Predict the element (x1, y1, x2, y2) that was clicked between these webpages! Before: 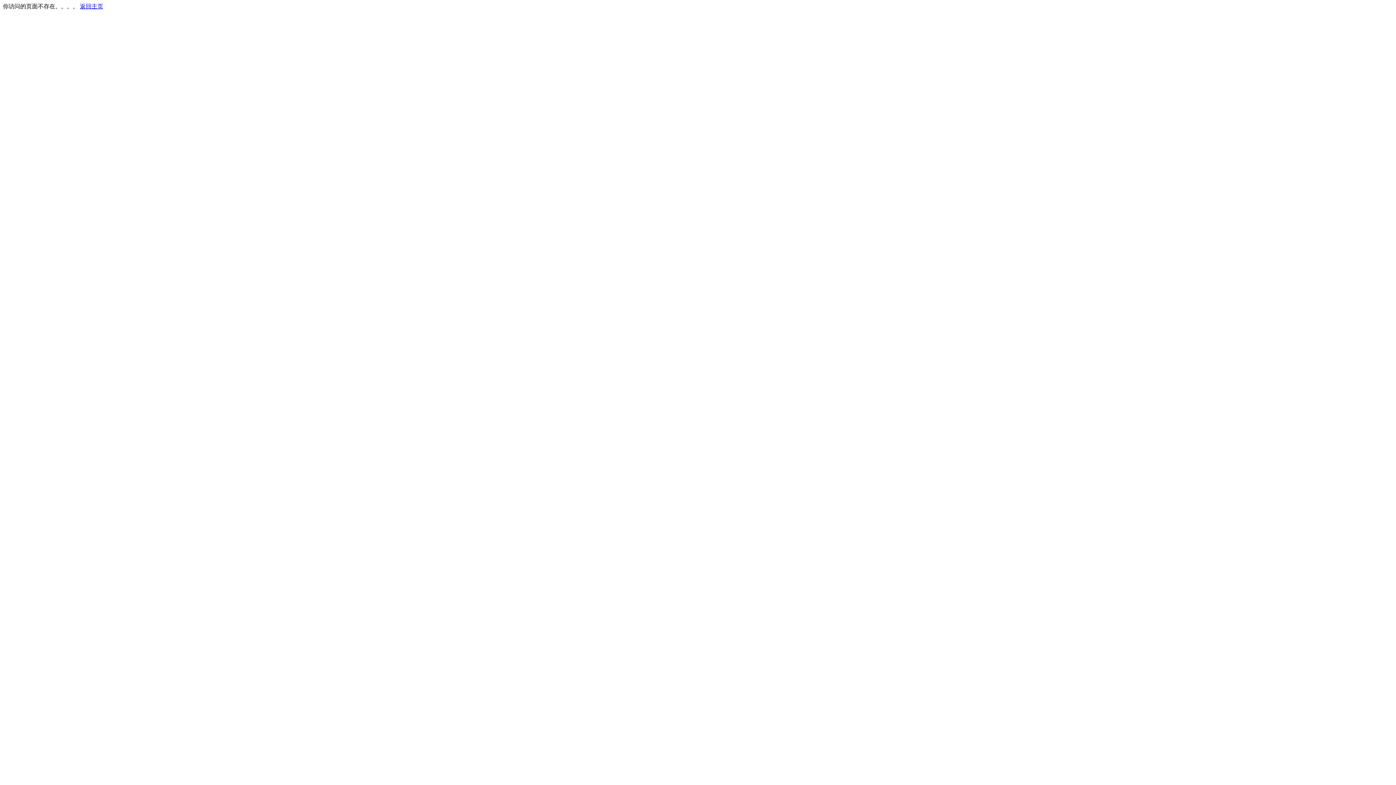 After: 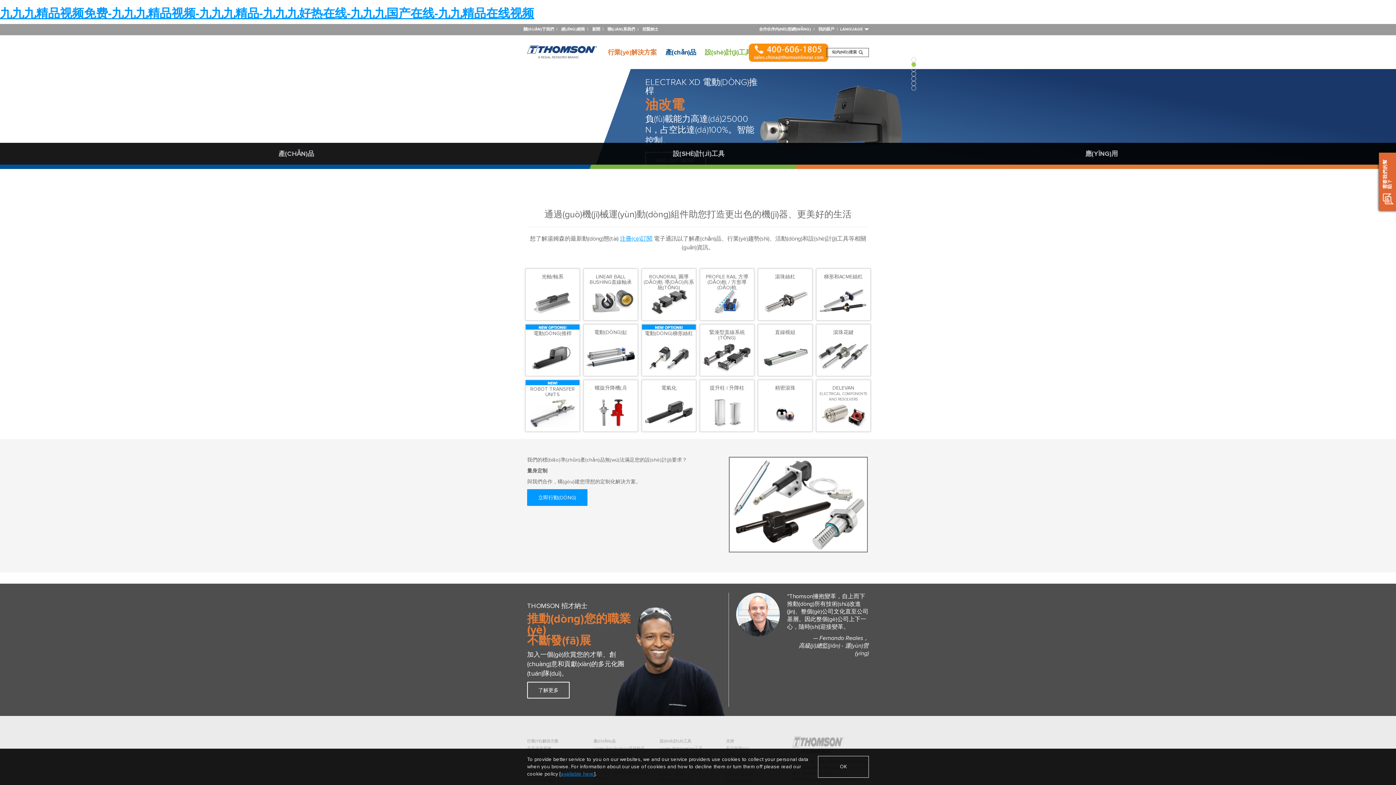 Action: bbox: (80, 3, 103, 9) label: 返回主页